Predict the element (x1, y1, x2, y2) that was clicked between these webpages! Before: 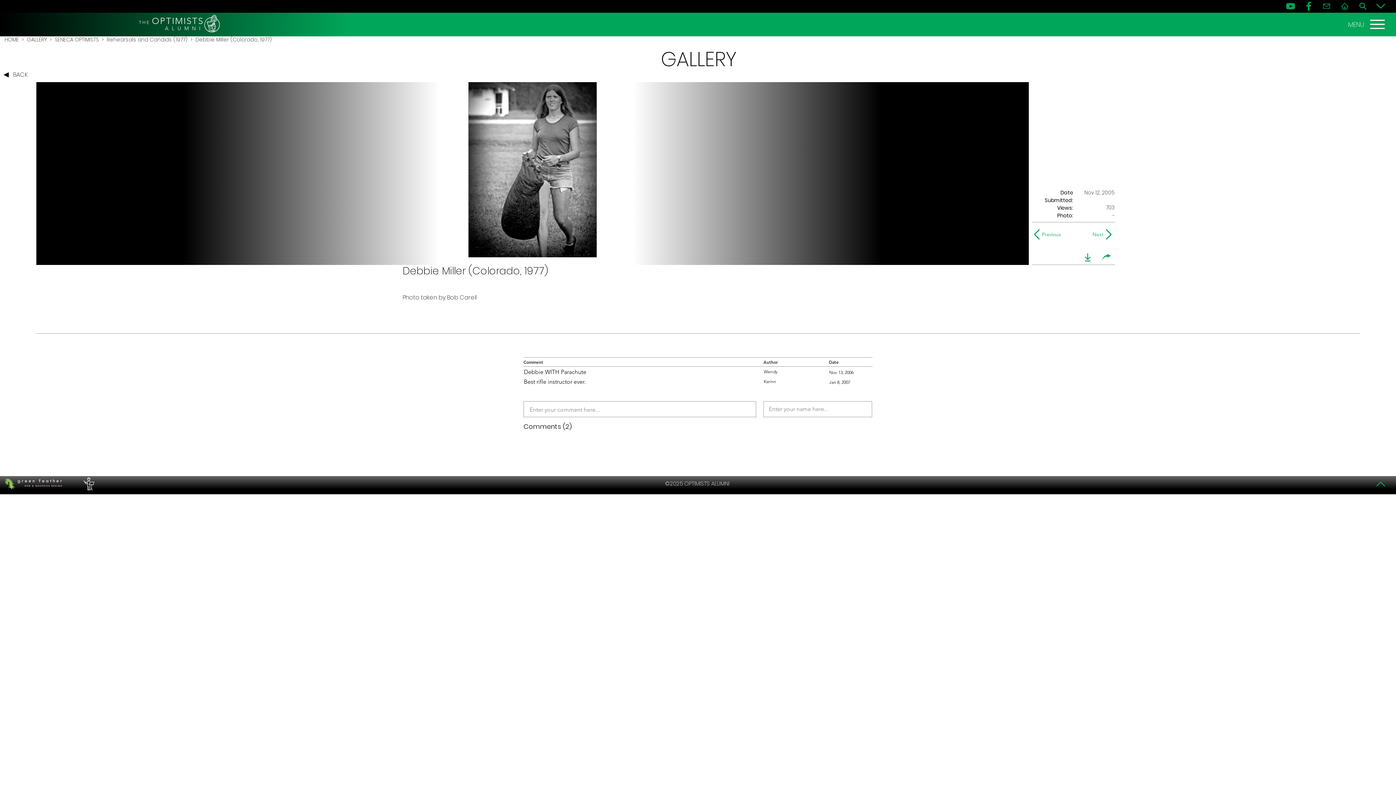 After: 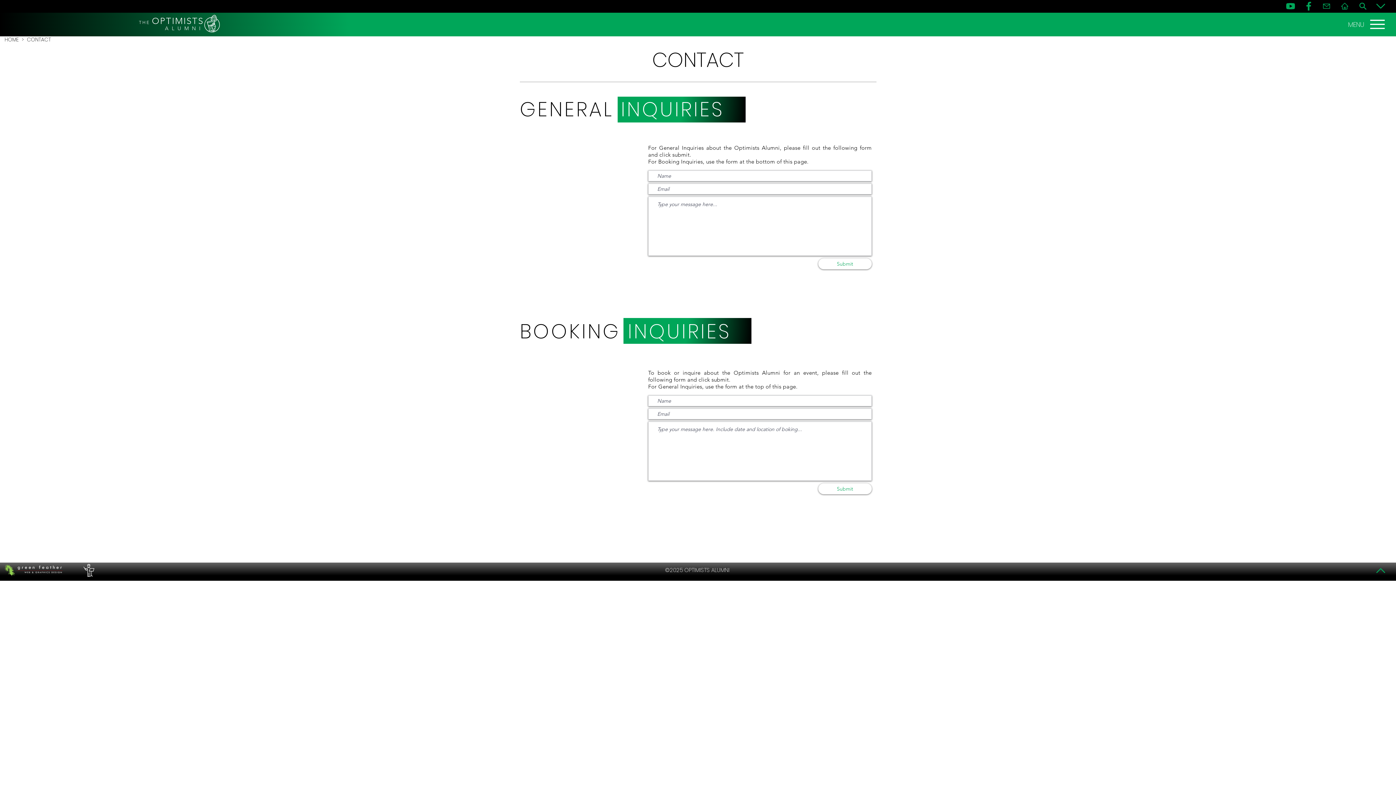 Action: label: Contact bbox: (1320, 1, 1333, 11)